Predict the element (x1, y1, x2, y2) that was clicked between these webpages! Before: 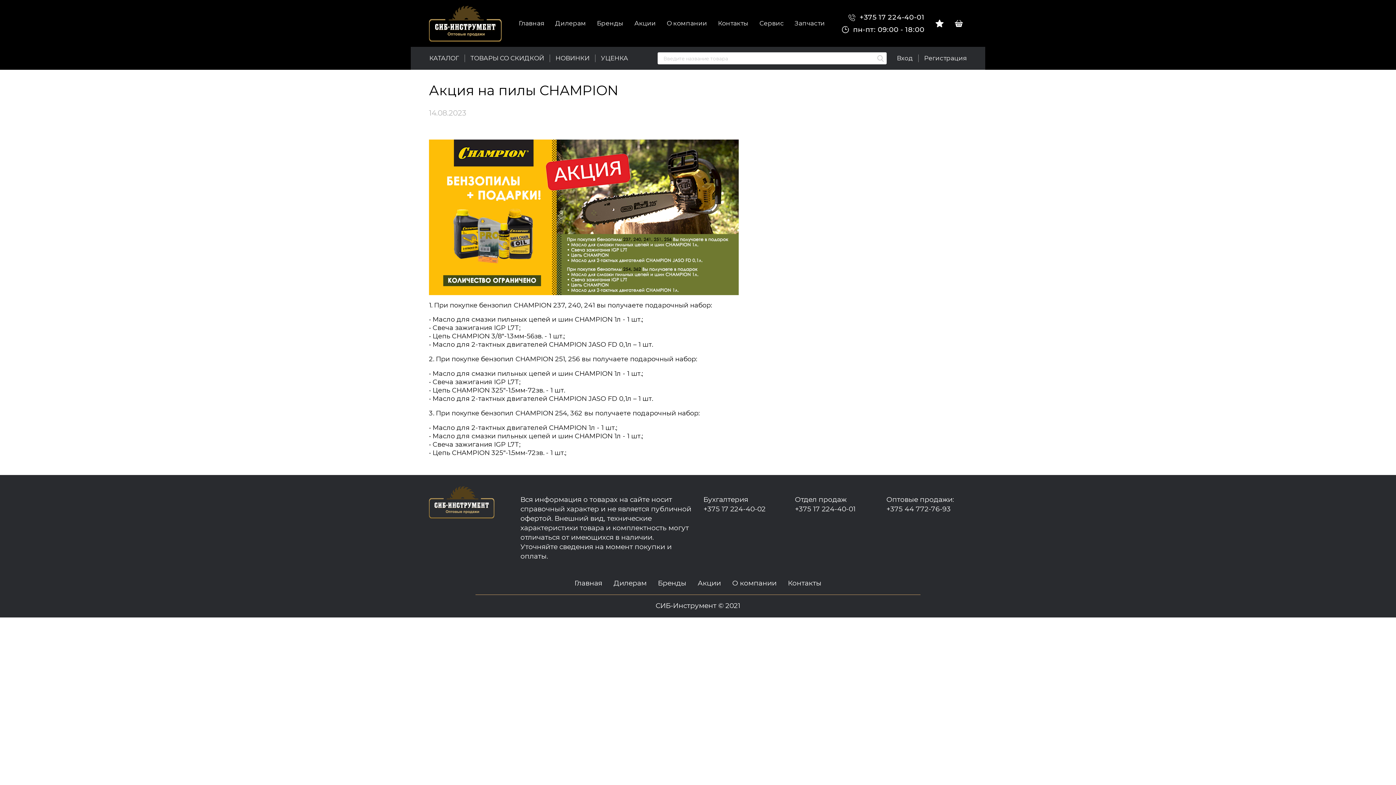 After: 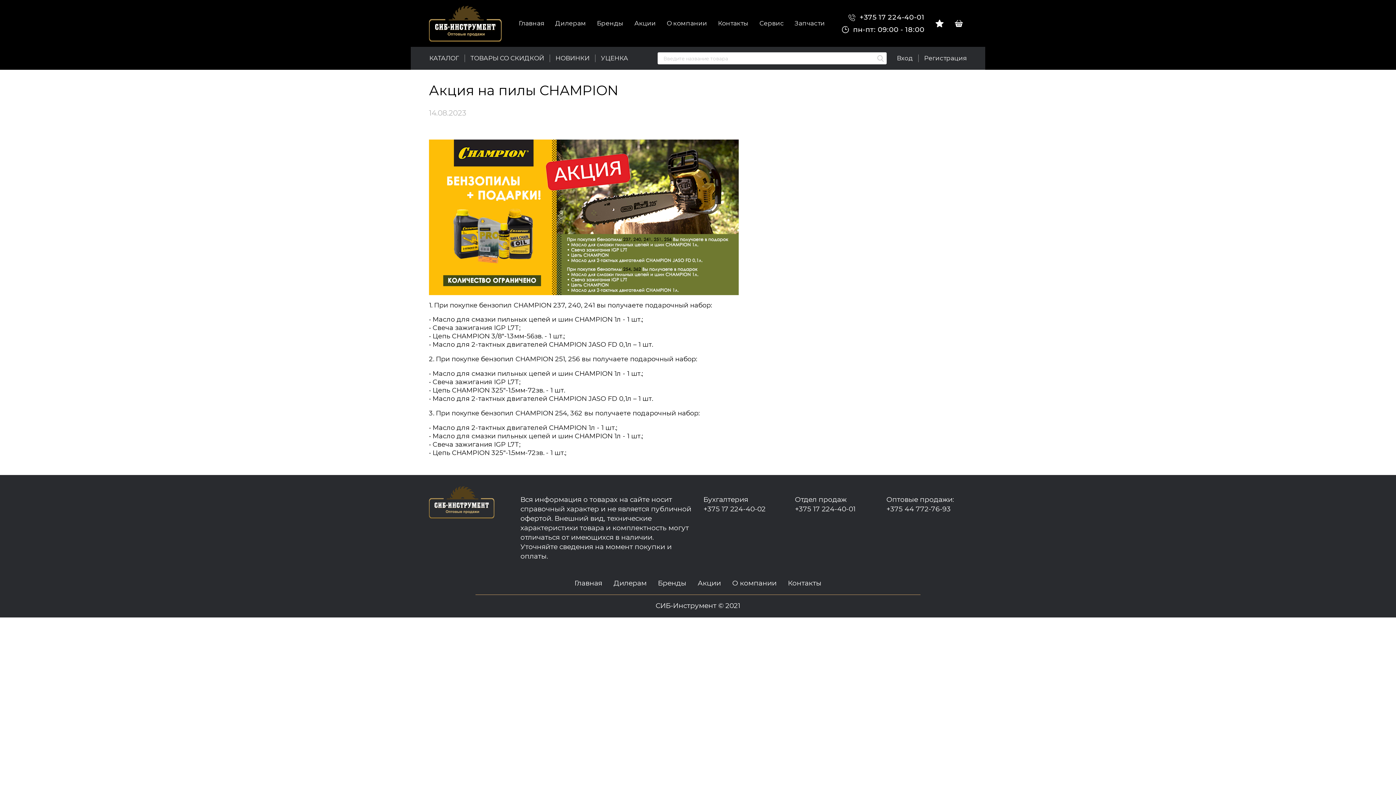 Action: bbox: (842, 12, 924, 21) label:  +375 17 224-40-01